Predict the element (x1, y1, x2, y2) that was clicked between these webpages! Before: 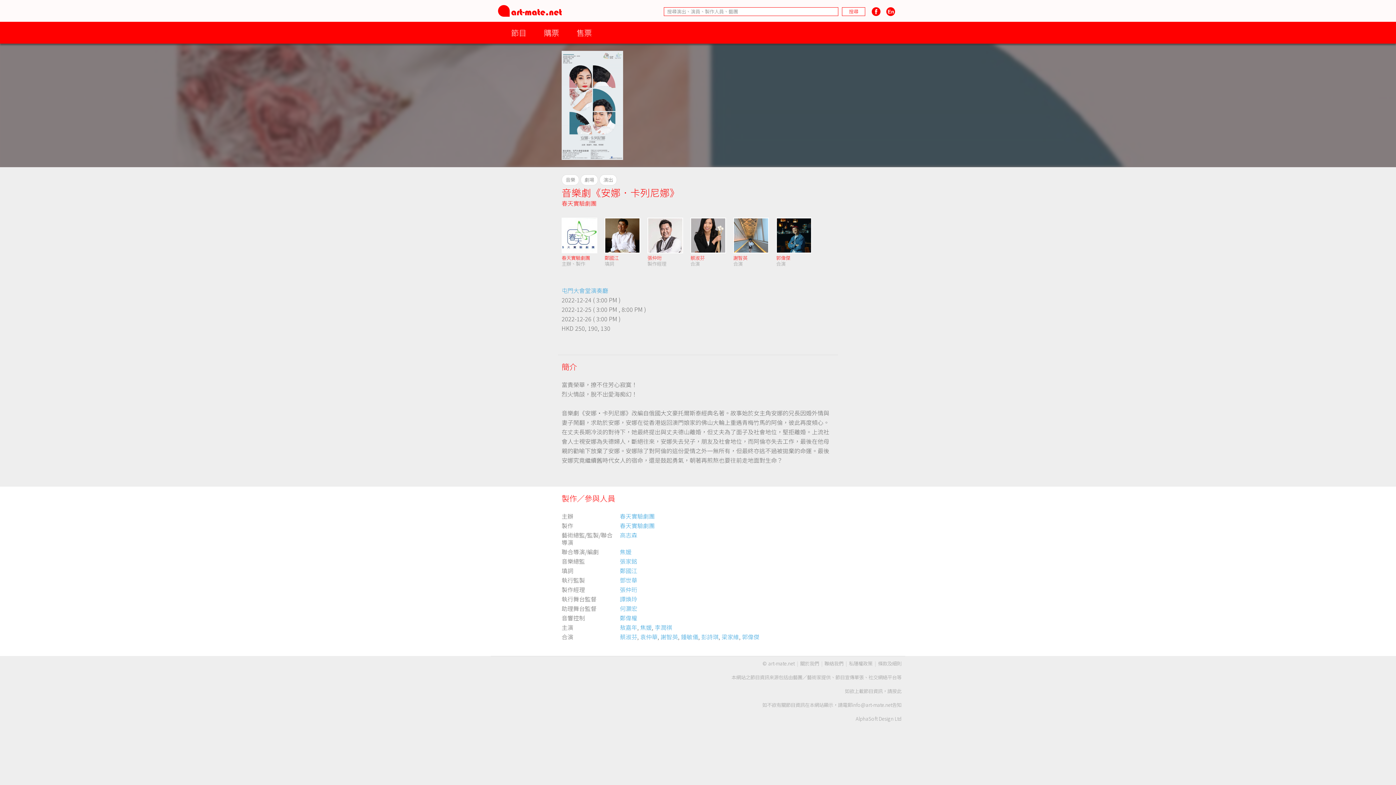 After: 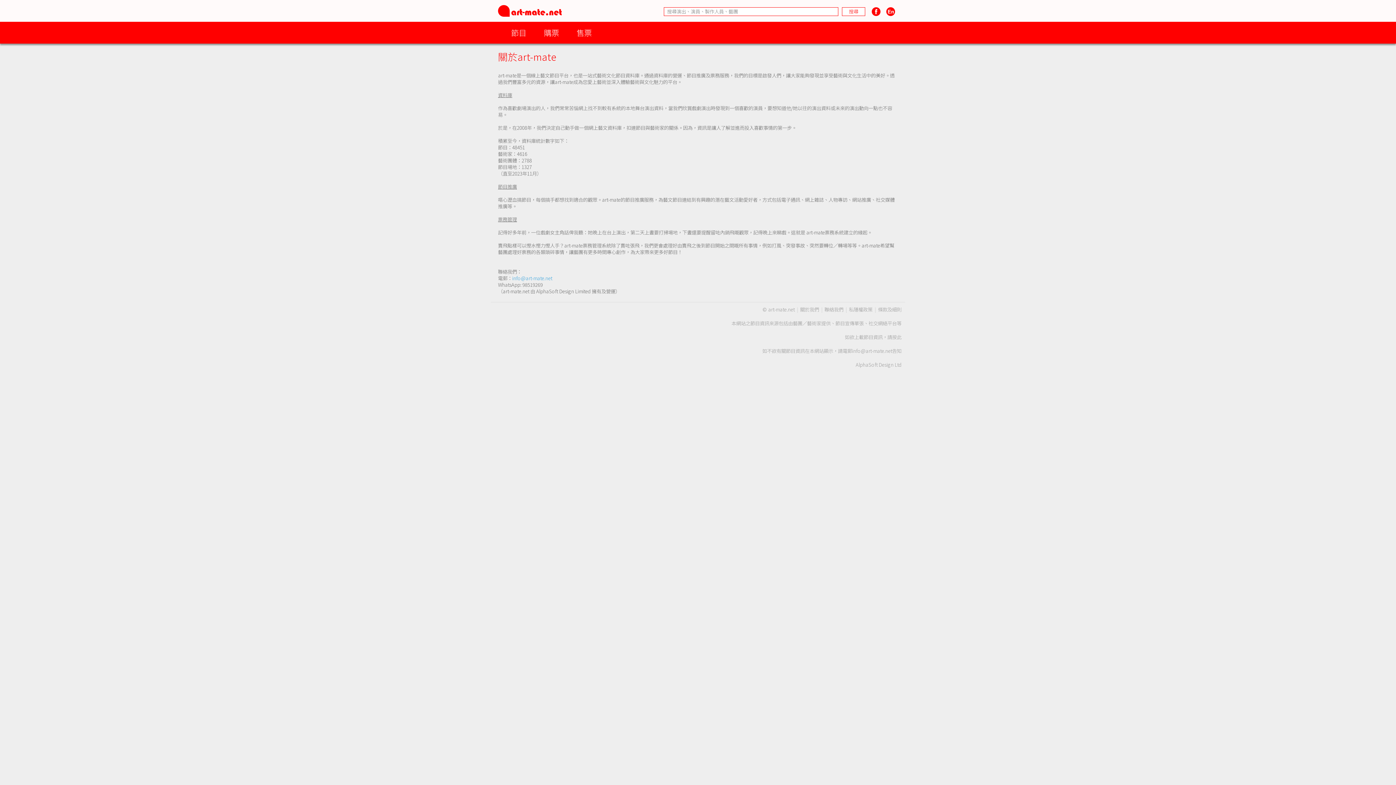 Action: label: 關於我們 bbox: (800, 660, 819, 667)